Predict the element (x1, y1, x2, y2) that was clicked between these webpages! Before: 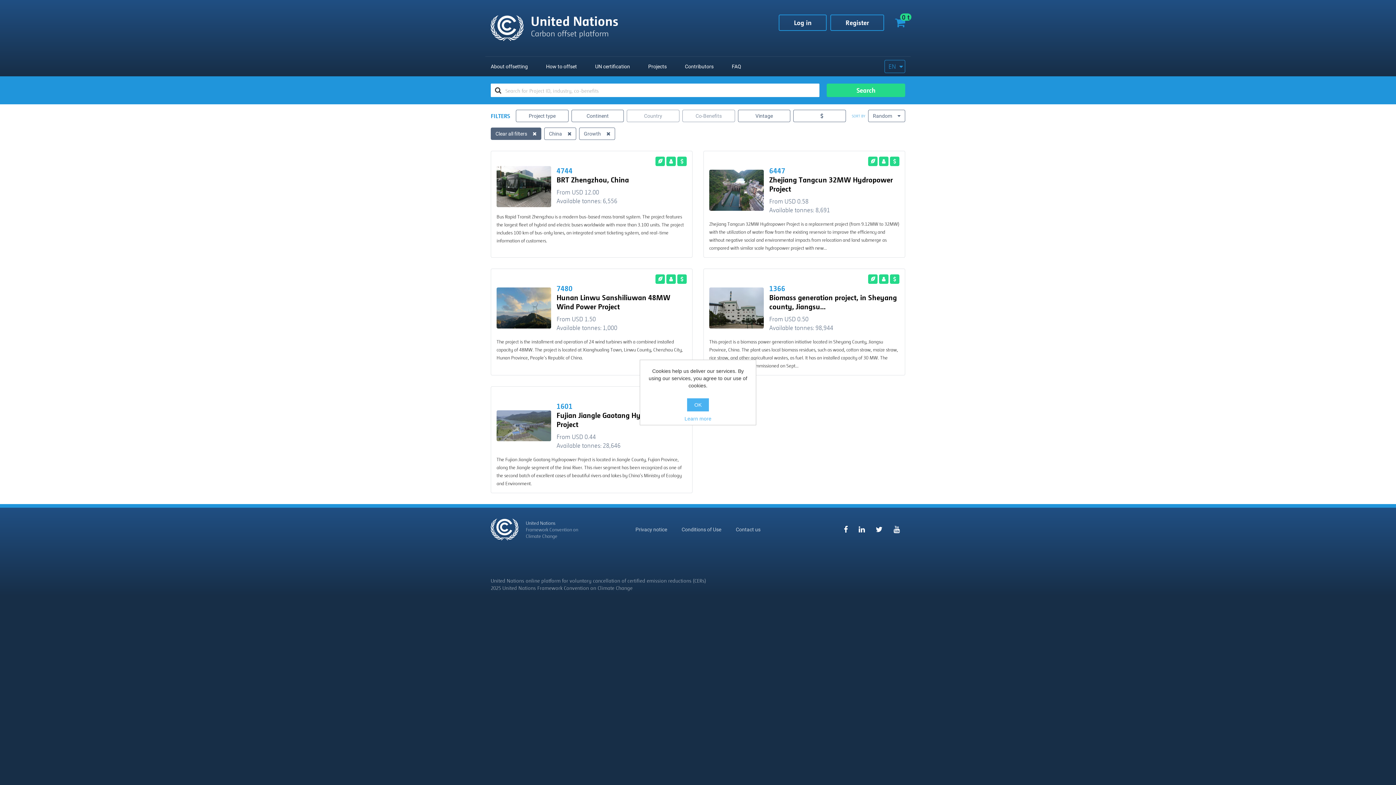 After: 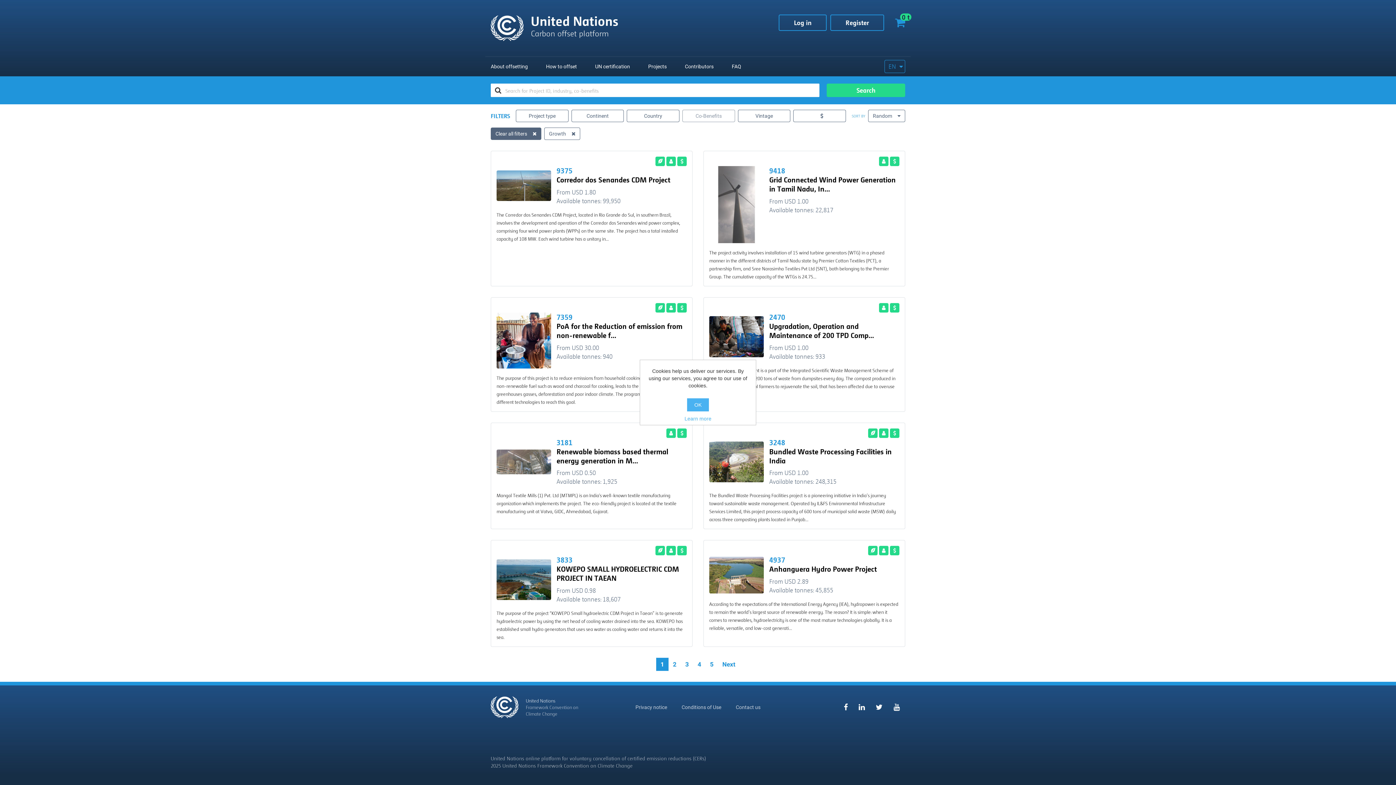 Action: bbox: (544, 127, 576, 140) label: China 